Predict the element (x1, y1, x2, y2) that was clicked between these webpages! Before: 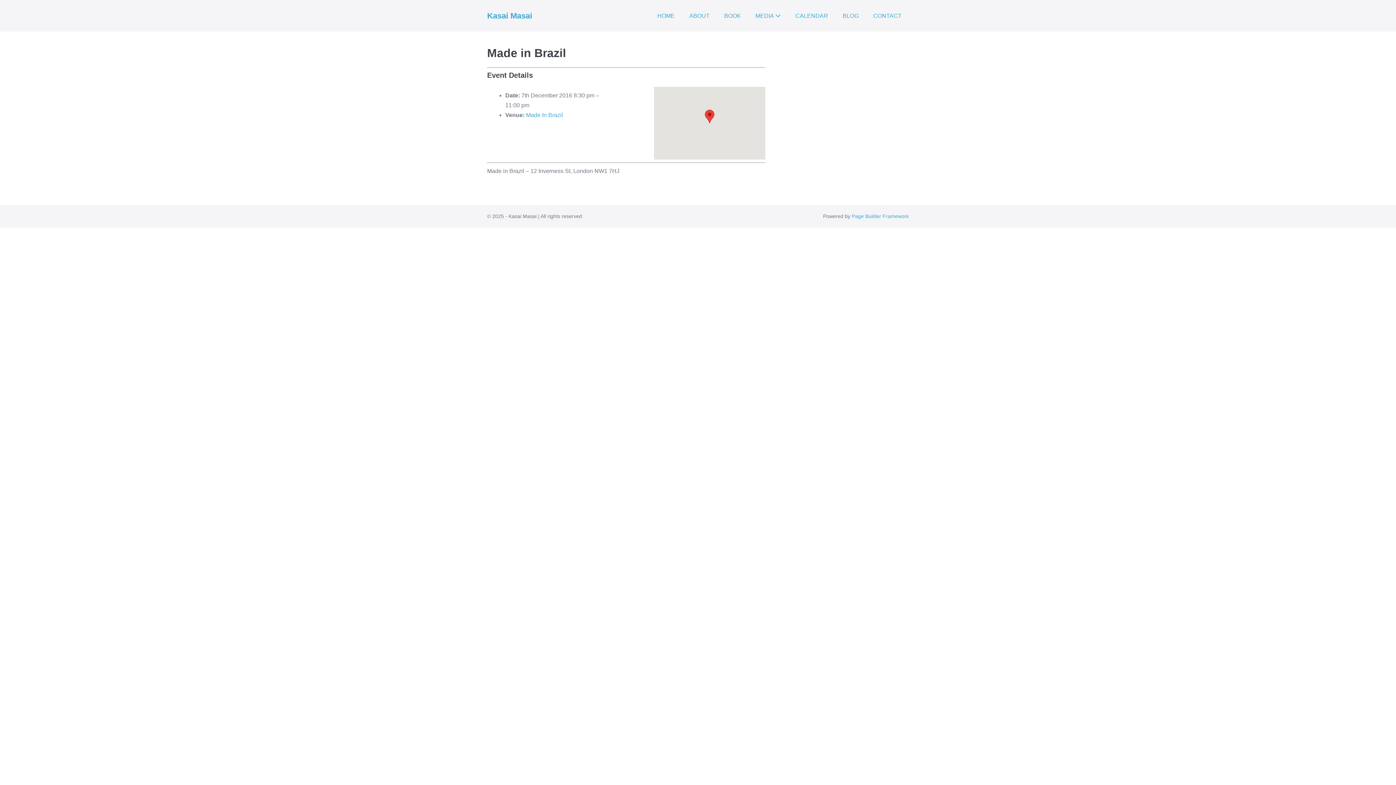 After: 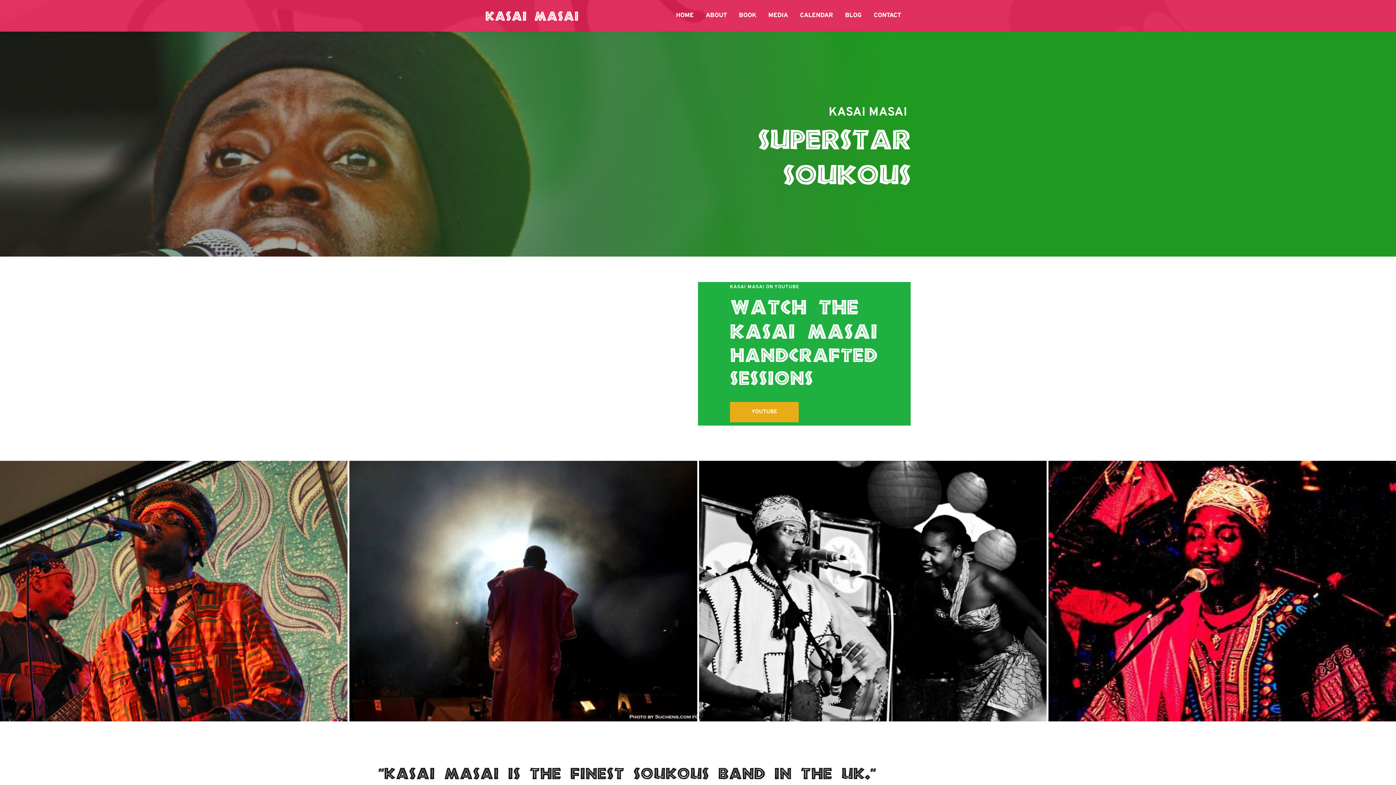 Action: label: Kasai Masai bbox: (487, 11, 532, 20)